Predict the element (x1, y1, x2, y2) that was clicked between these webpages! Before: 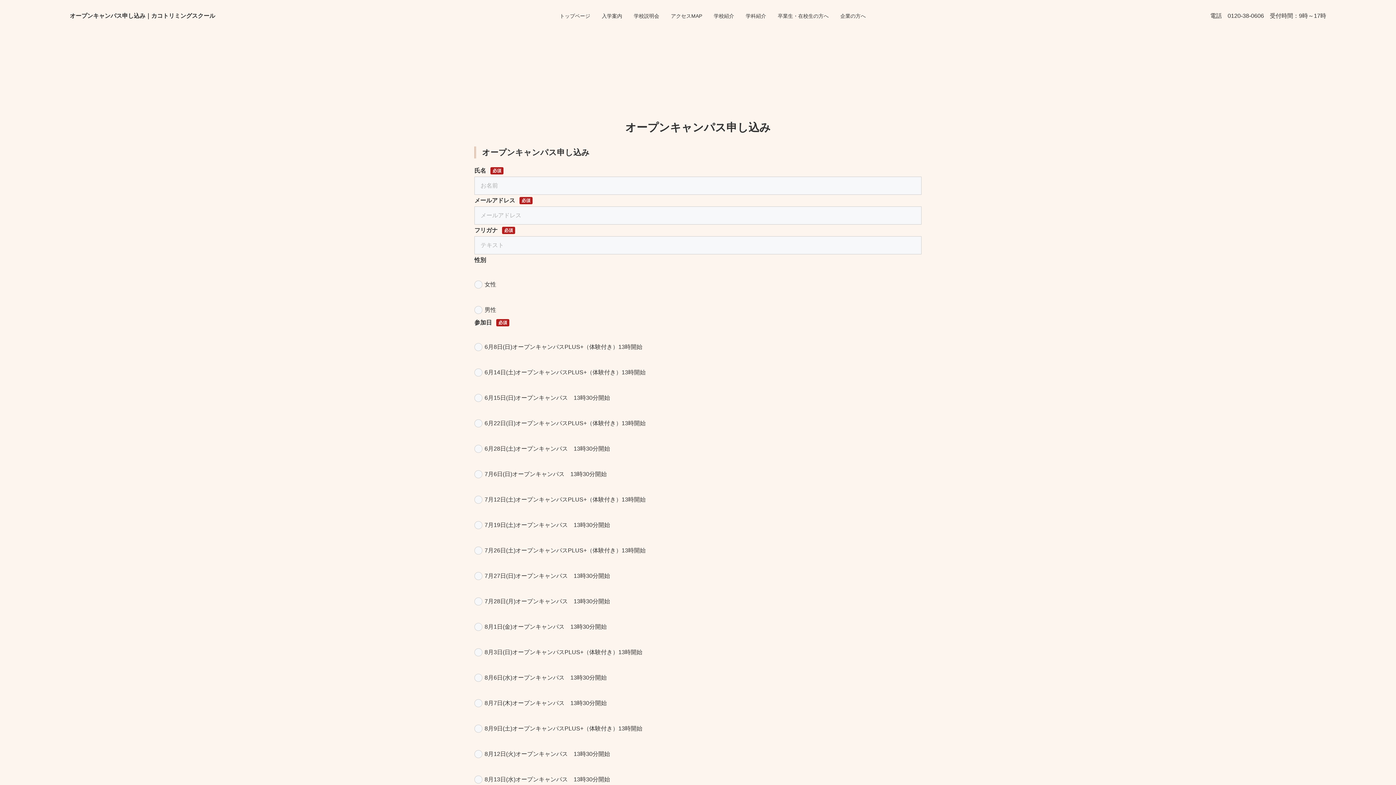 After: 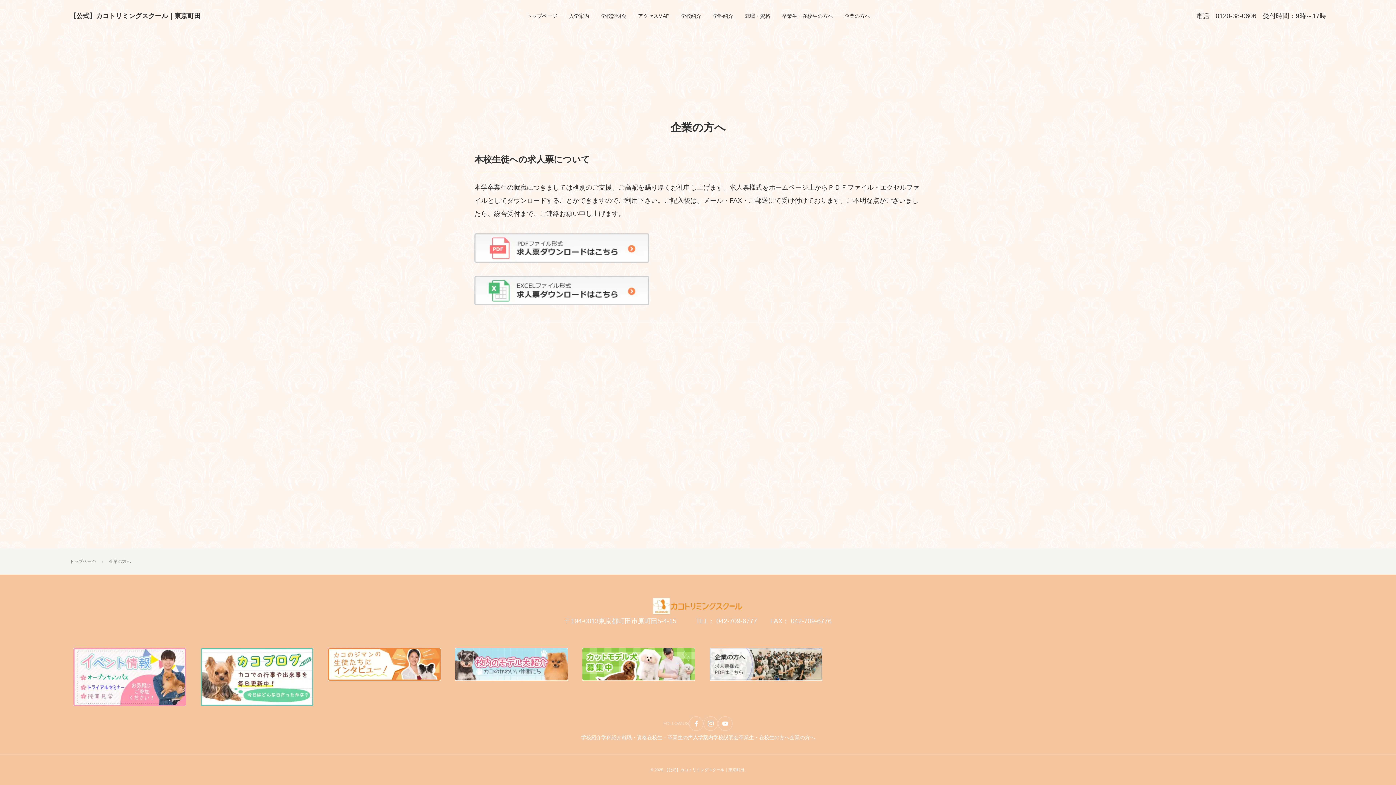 Action: bbox: (840, 8, 865, 23) label: 企業の方へ